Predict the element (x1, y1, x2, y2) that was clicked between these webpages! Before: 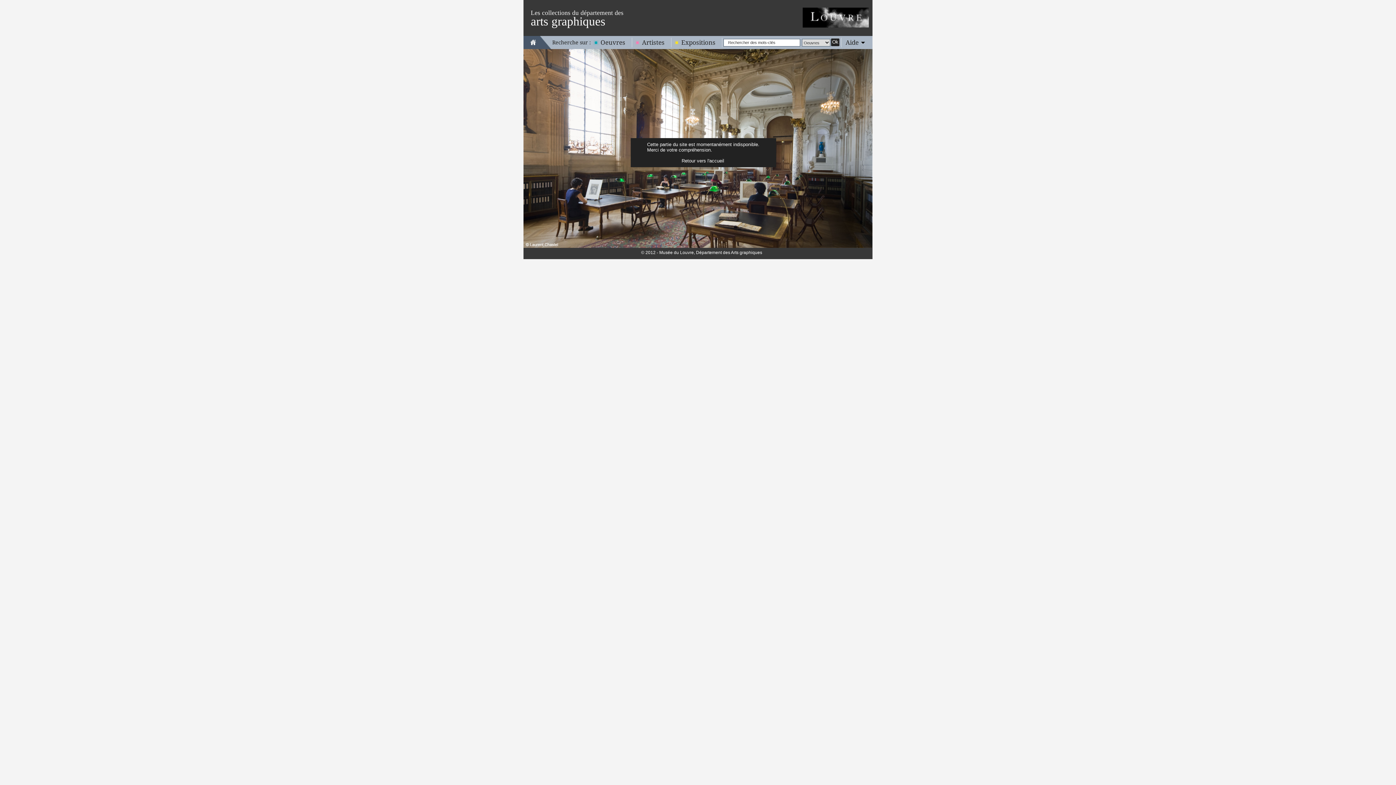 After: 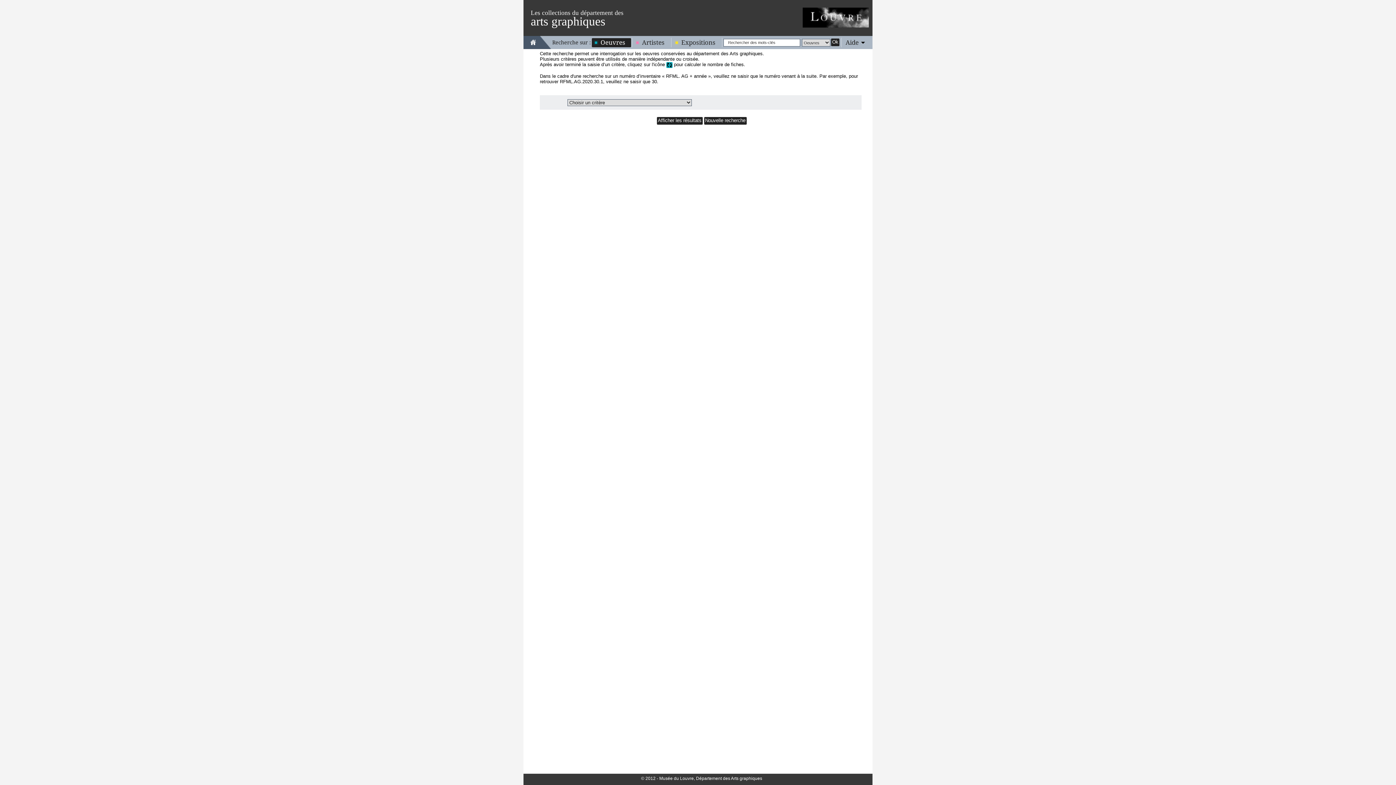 Action: label: Oeuvres bbox: (592, 38, 631, 46)